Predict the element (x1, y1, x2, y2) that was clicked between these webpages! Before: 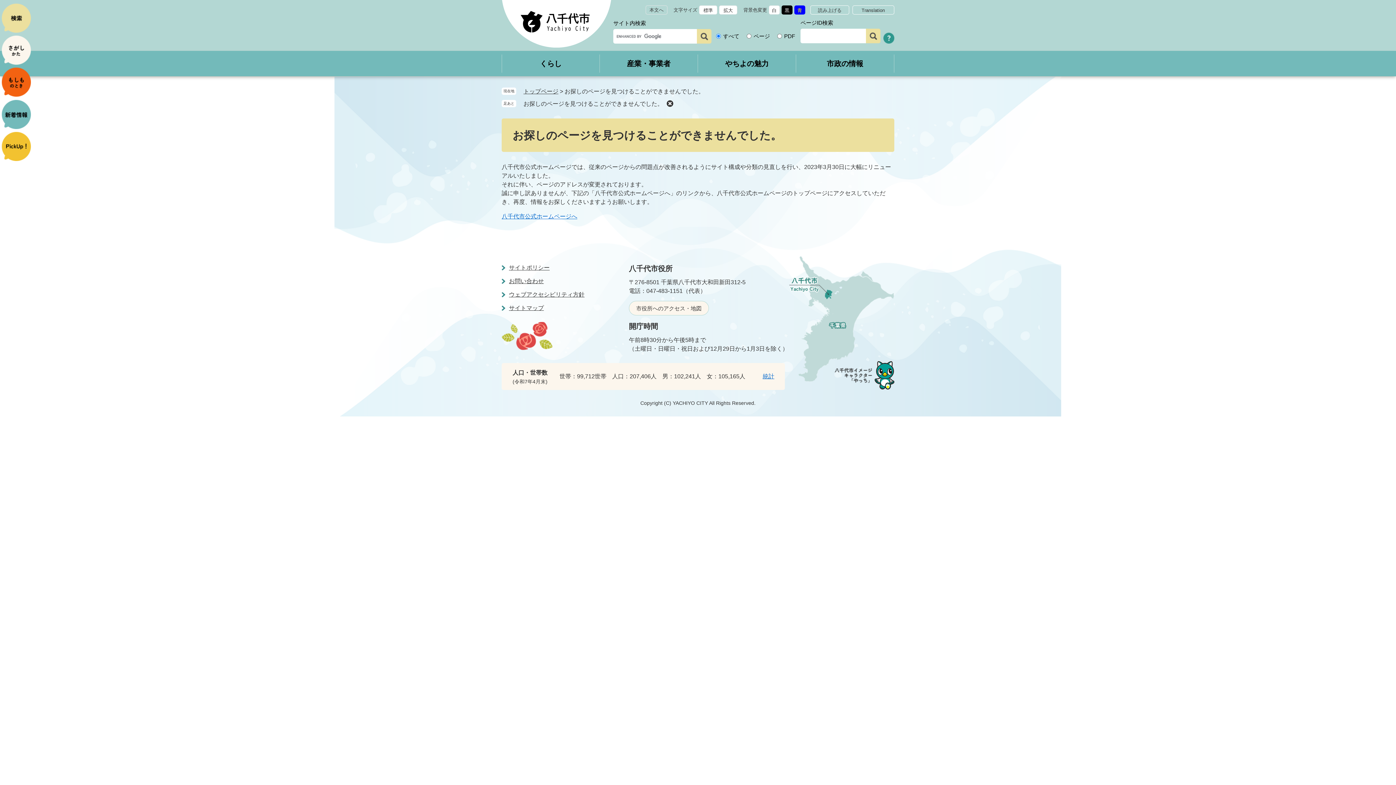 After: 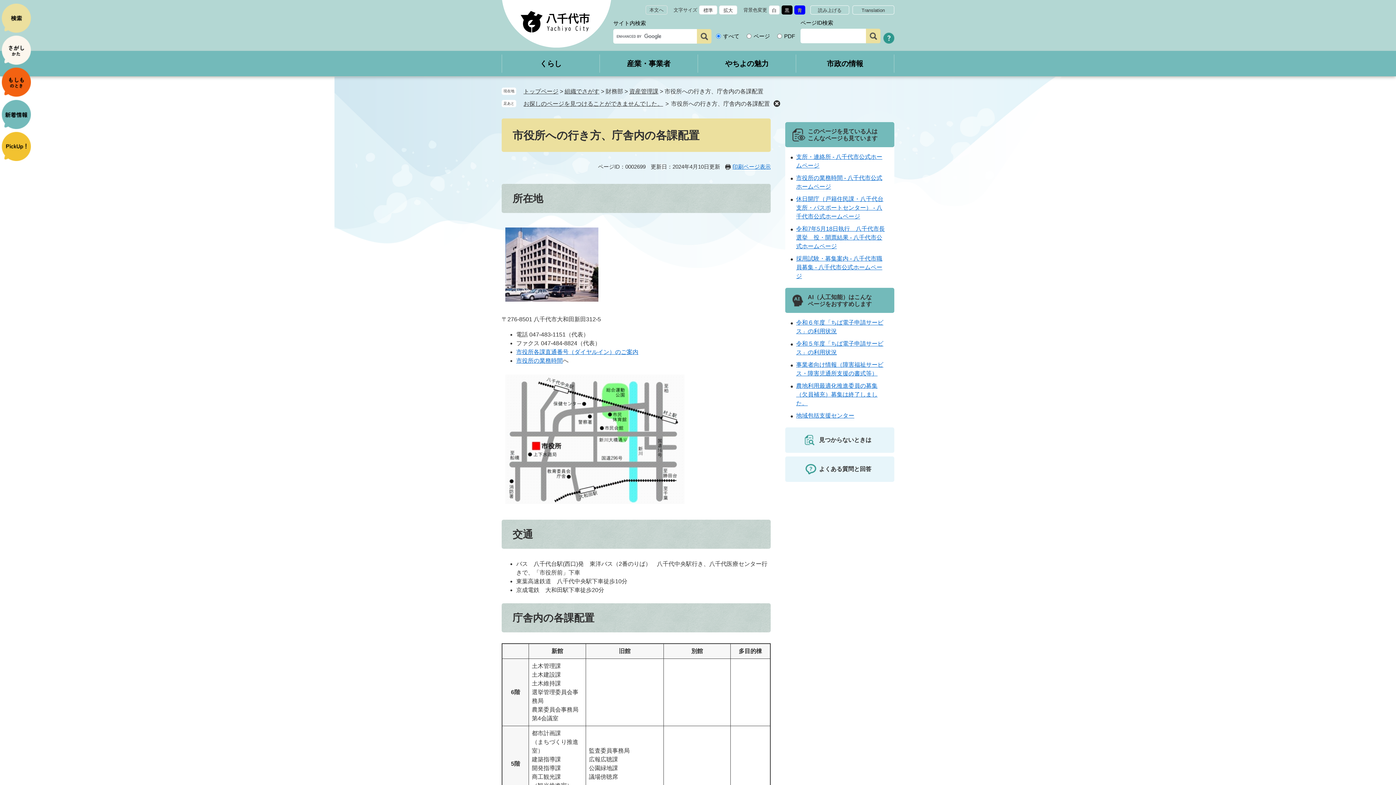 Action: bbox: (629, 301, 709, 315) label: 市役所へのアクセス・地図